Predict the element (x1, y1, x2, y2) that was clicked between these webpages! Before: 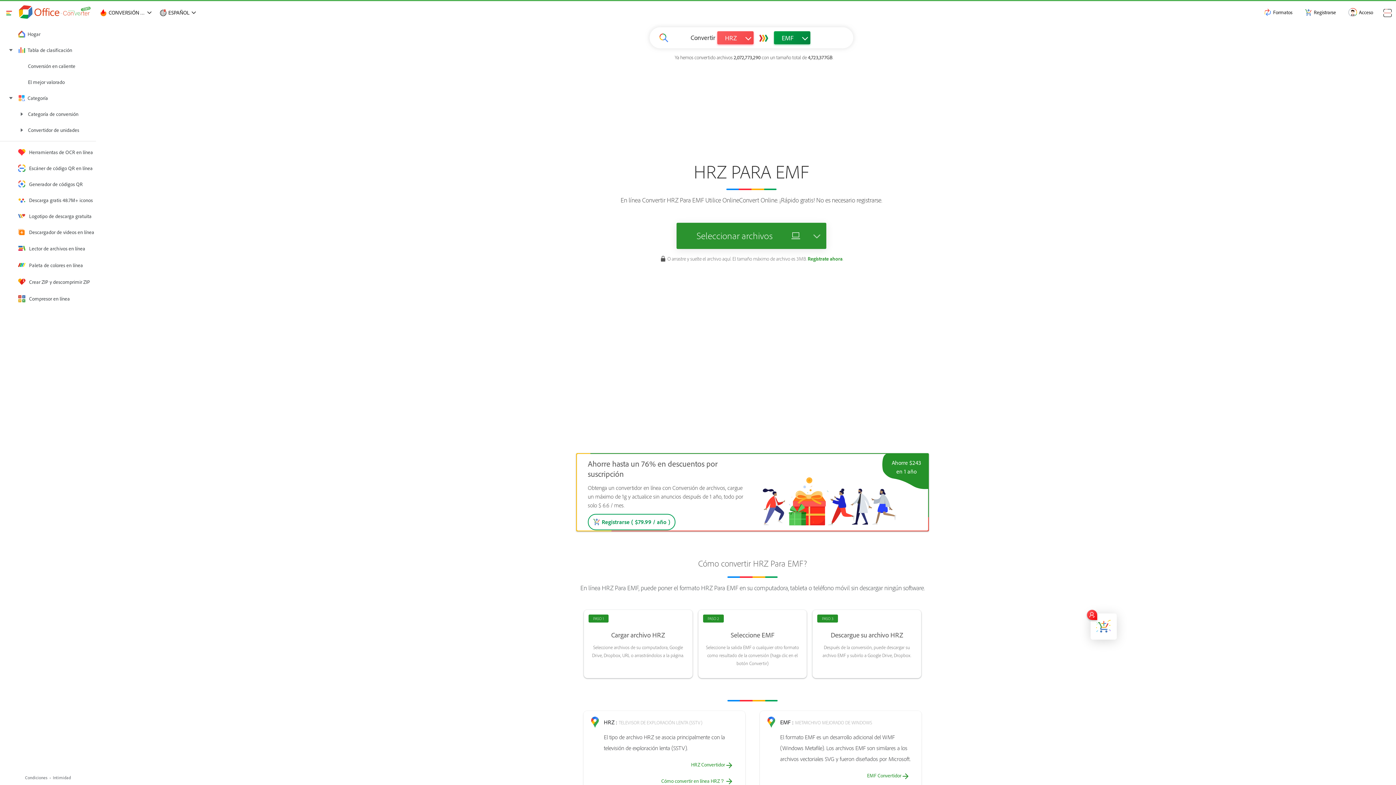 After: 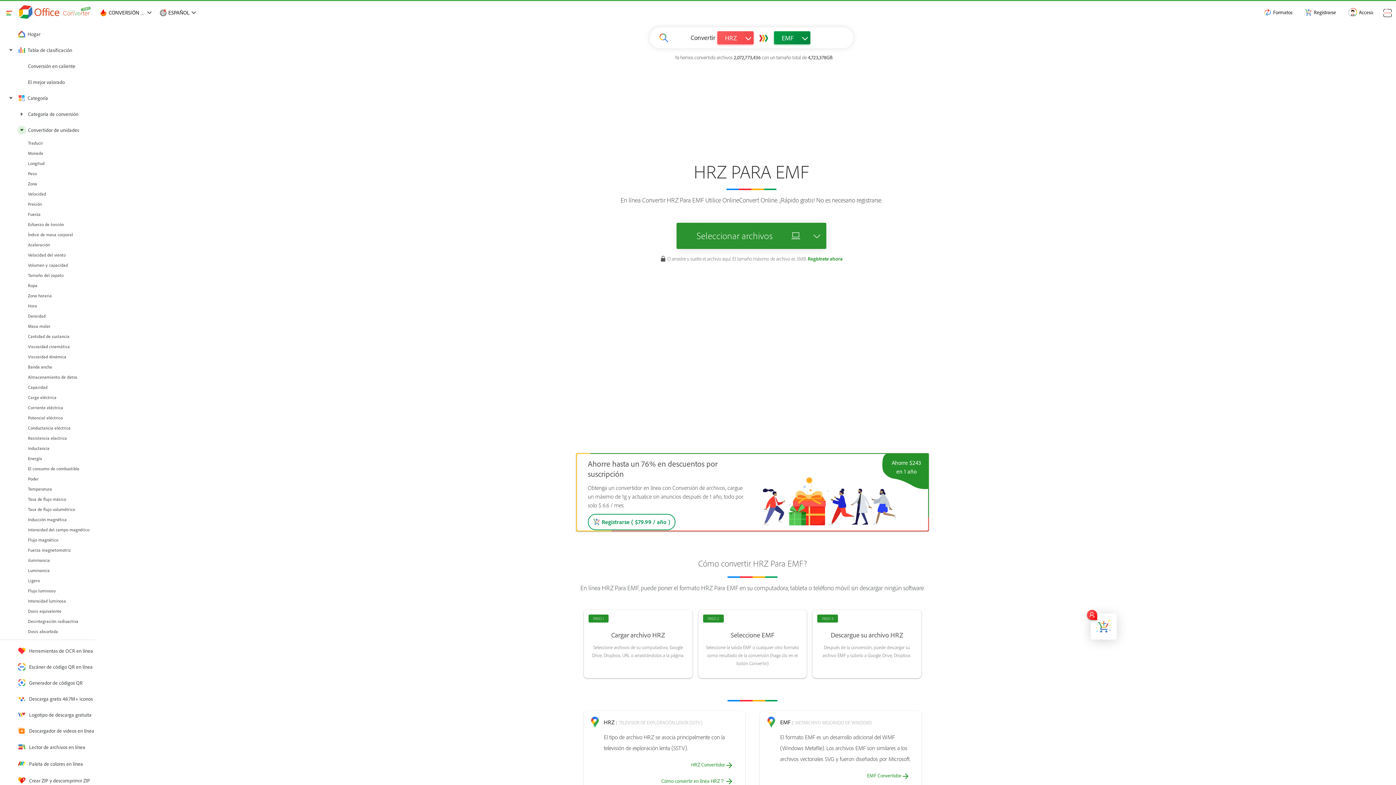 Action: bbox: (17, 125, 26, 134)